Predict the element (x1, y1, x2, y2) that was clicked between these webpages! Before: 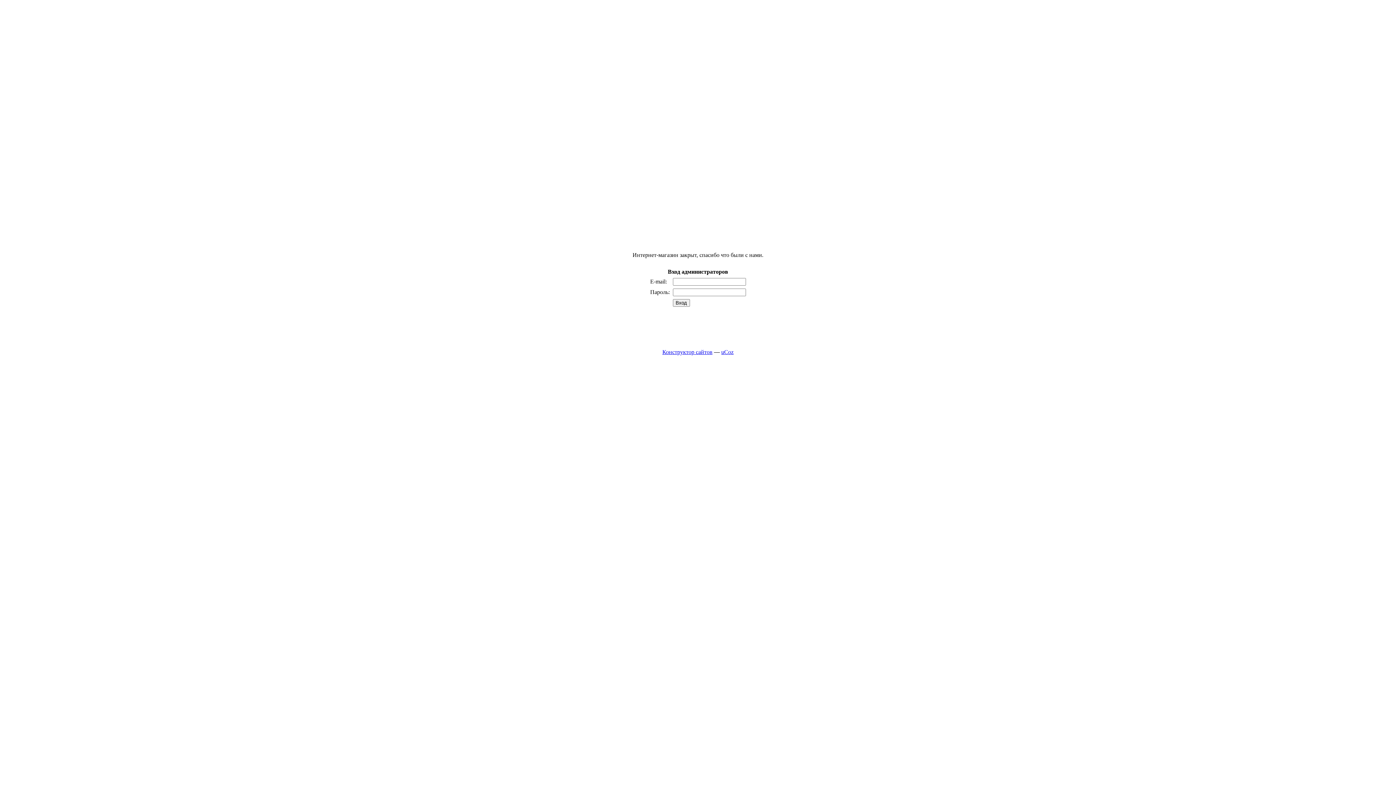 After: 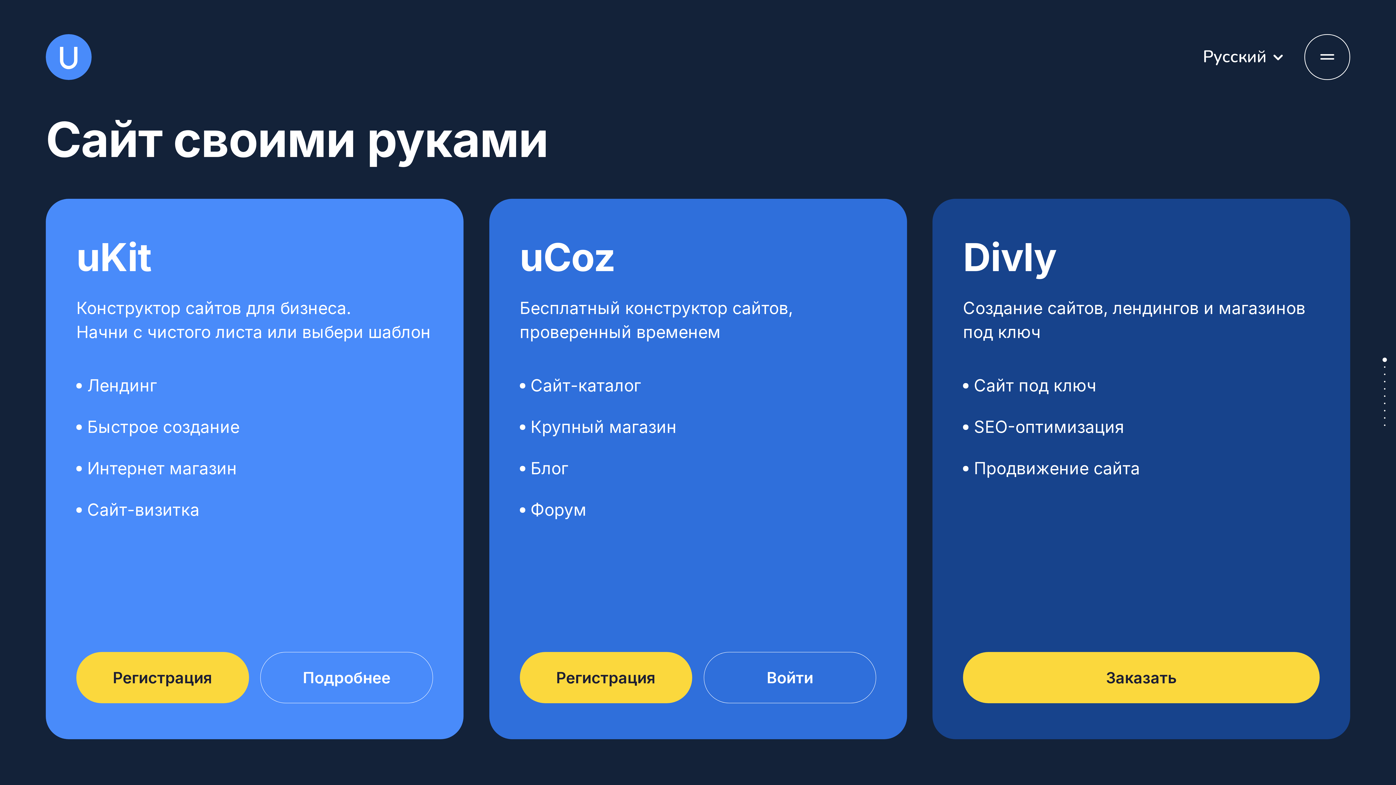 Action: label: uCoz bbox: (721, 349, 733, 355)